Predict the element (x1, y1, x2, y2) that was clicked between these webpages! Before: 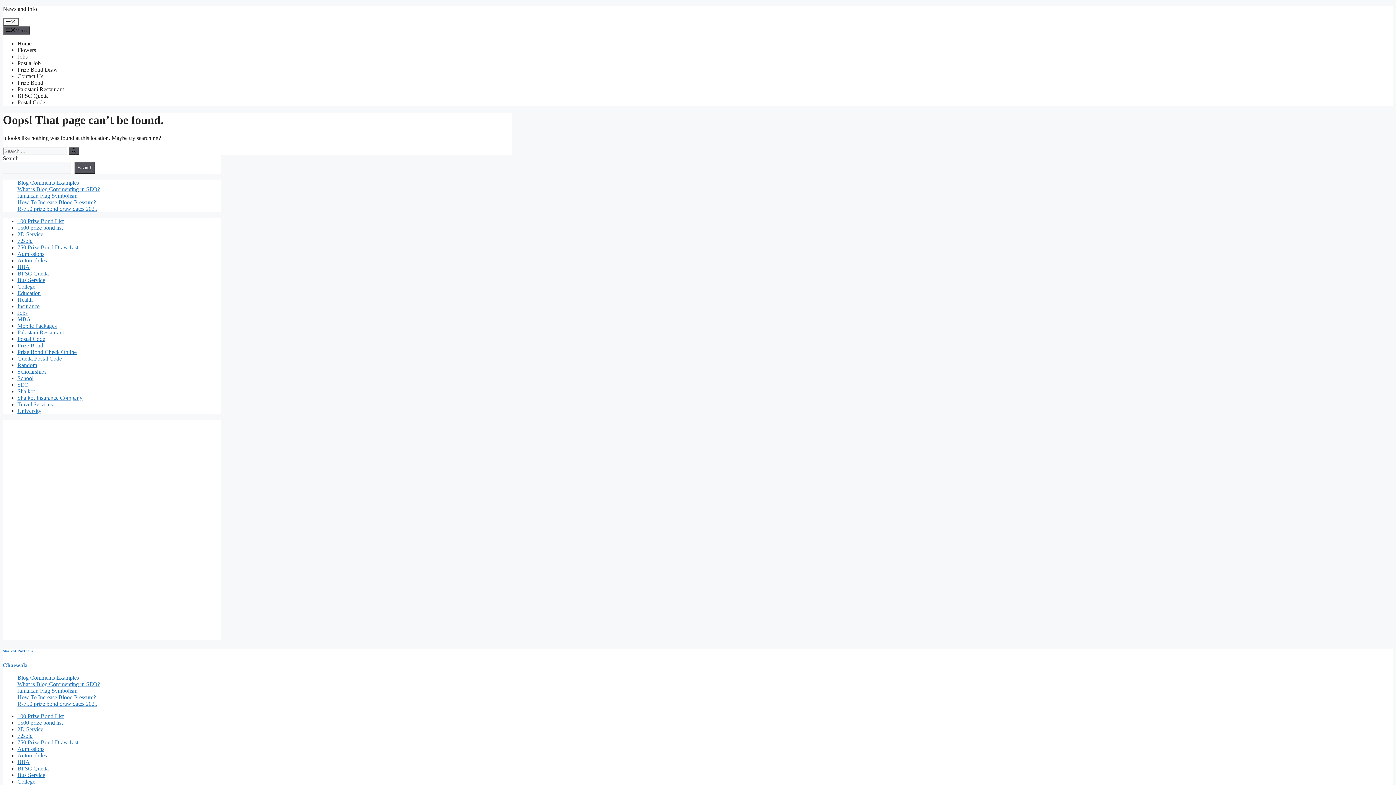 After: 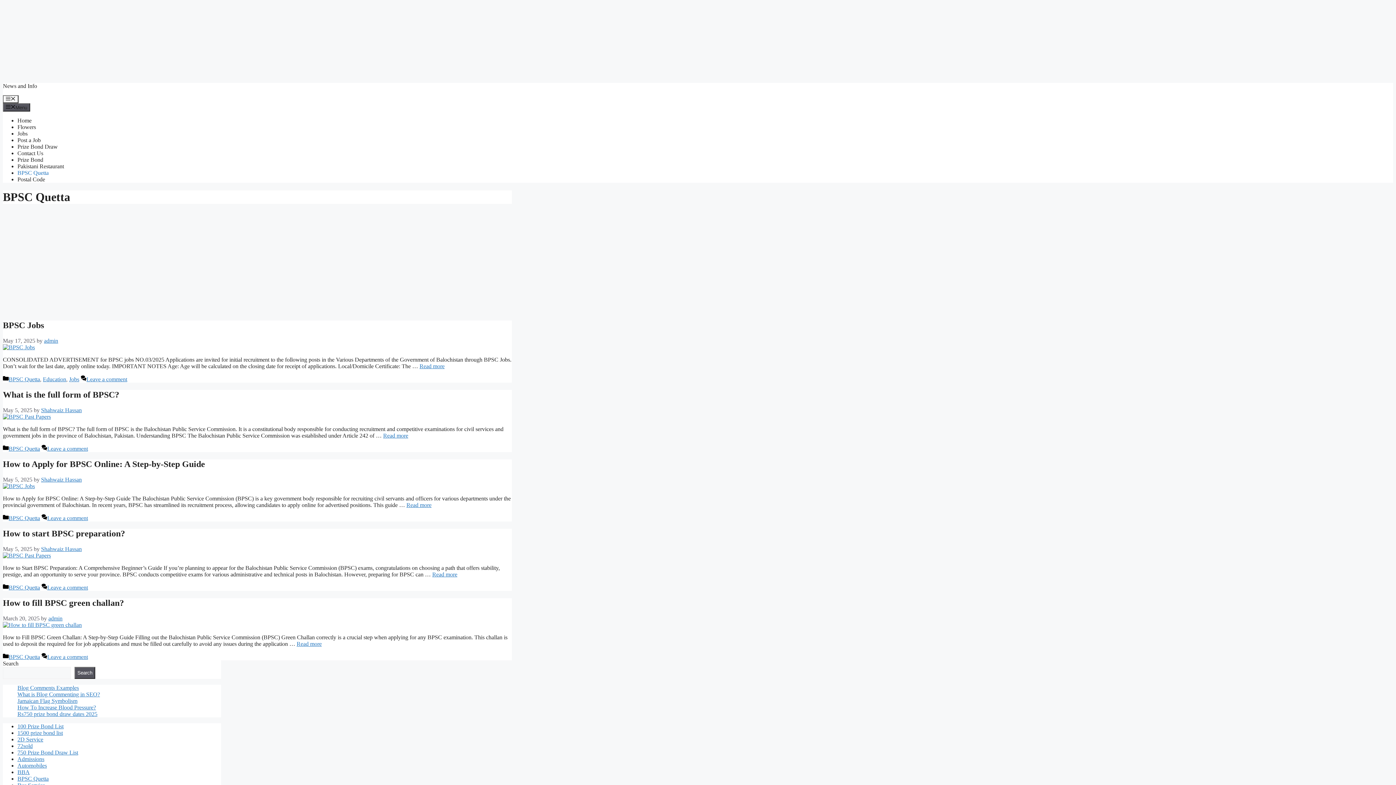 Action: bbox: (17, 270, 48, 276) label: BPSC Quetta